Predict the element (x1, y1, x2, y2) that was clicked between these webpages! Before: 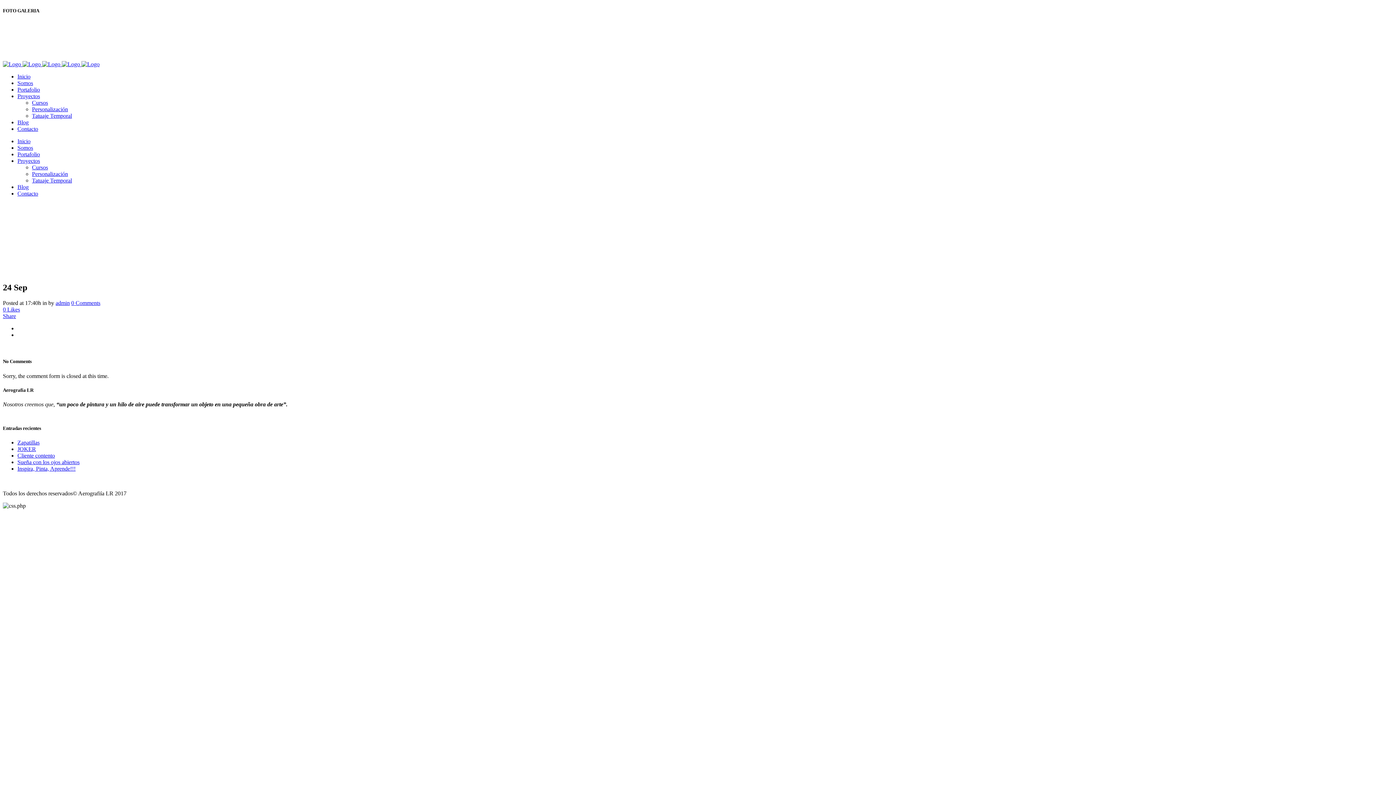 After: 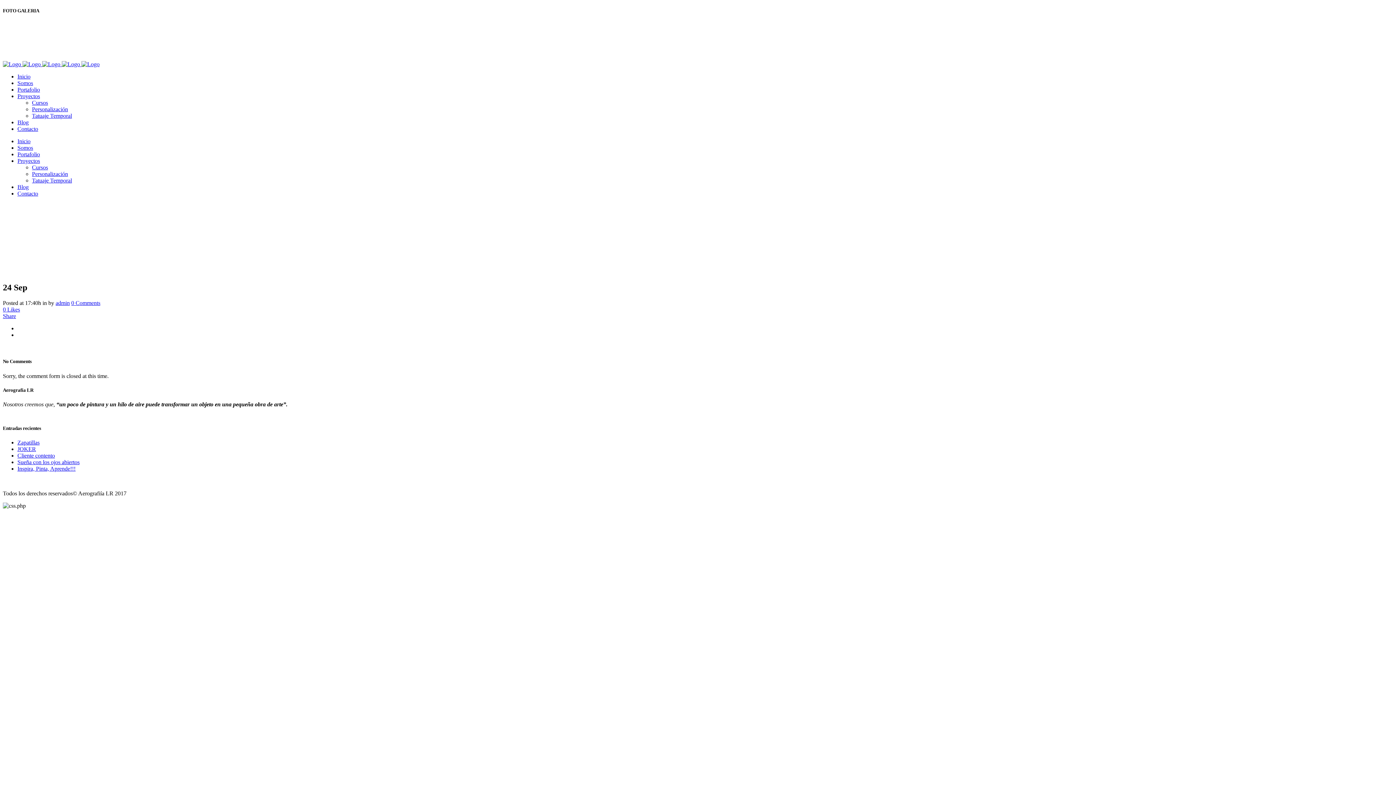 Action: bbox: (17, 93, 40, 99) label: Proyectos